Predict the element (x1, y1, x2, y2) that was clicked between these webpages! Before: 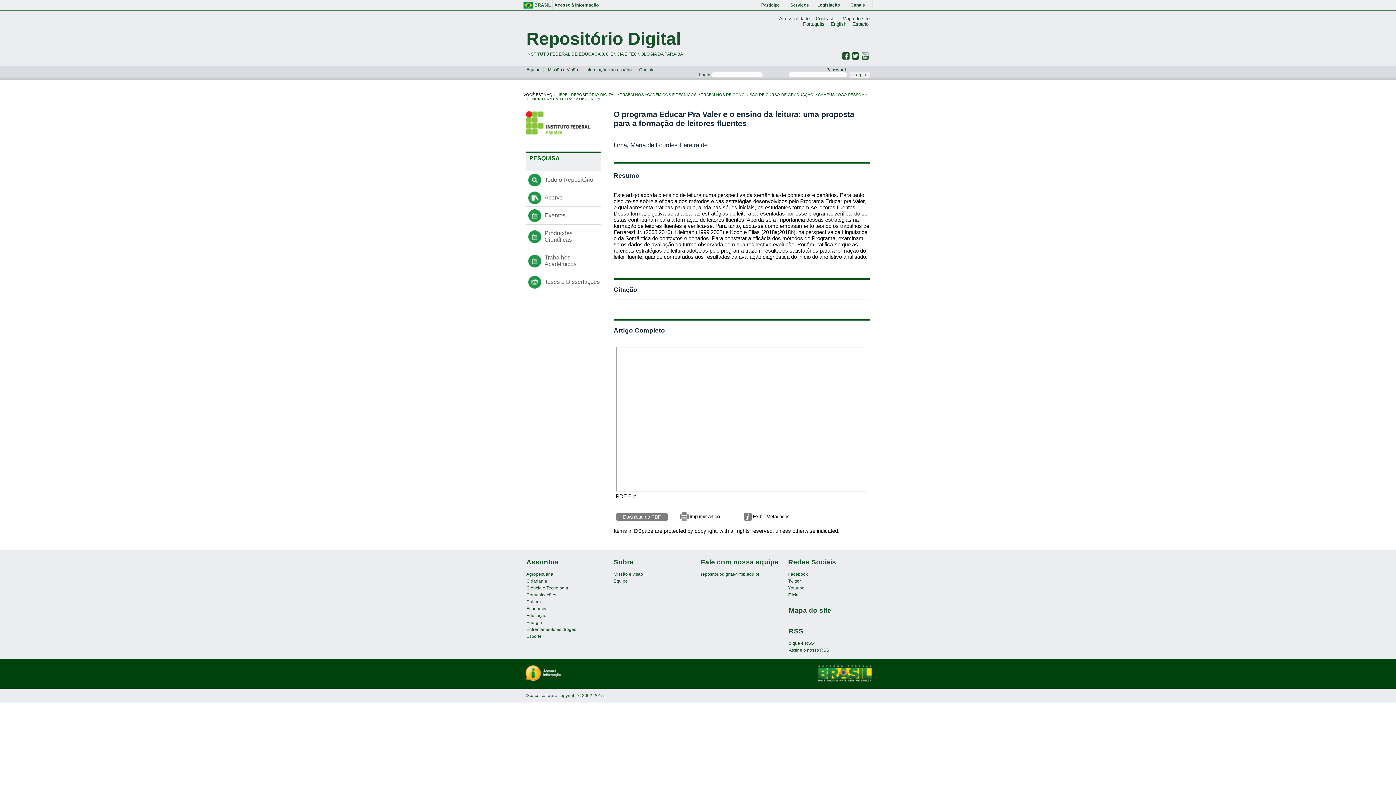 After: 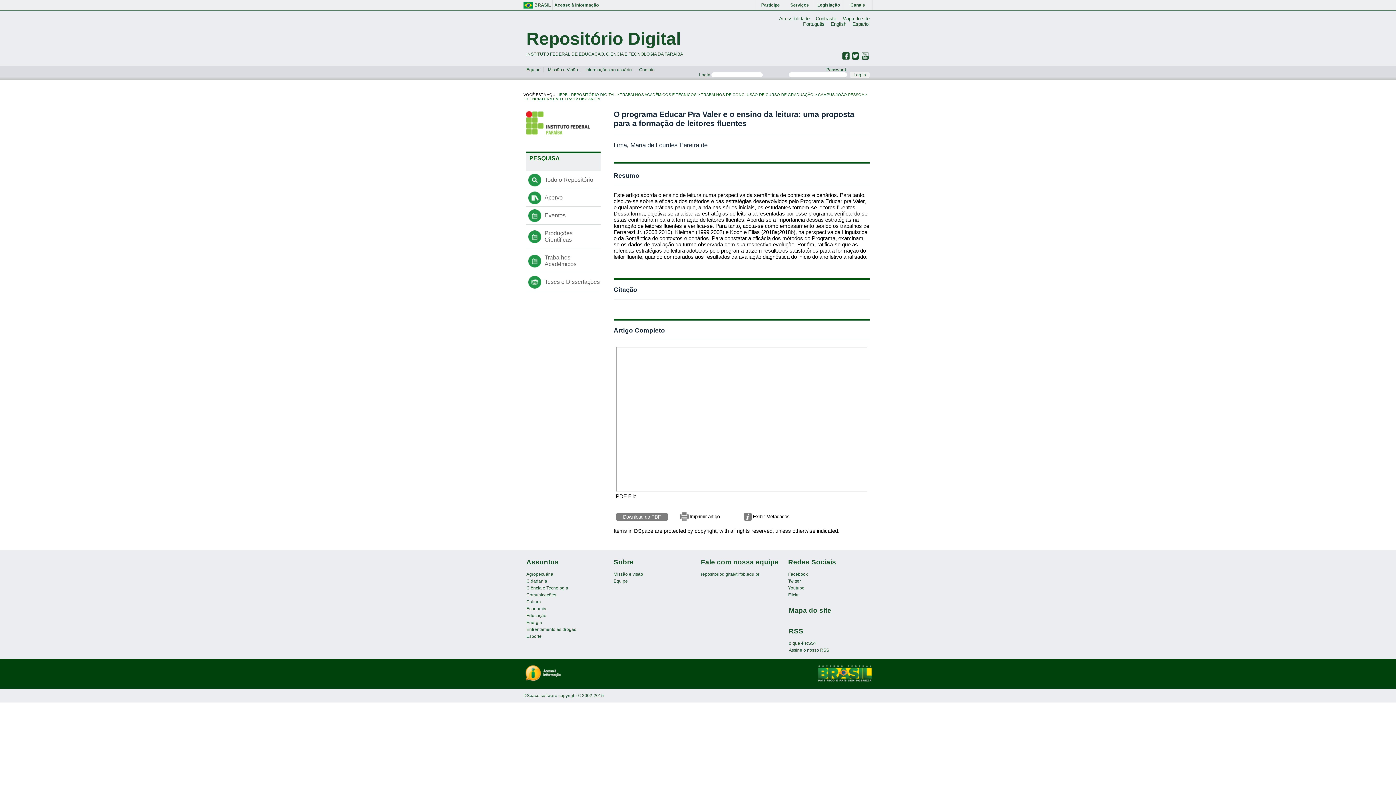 Action: bbox: (816, 16, 836, 21) label: Contraste